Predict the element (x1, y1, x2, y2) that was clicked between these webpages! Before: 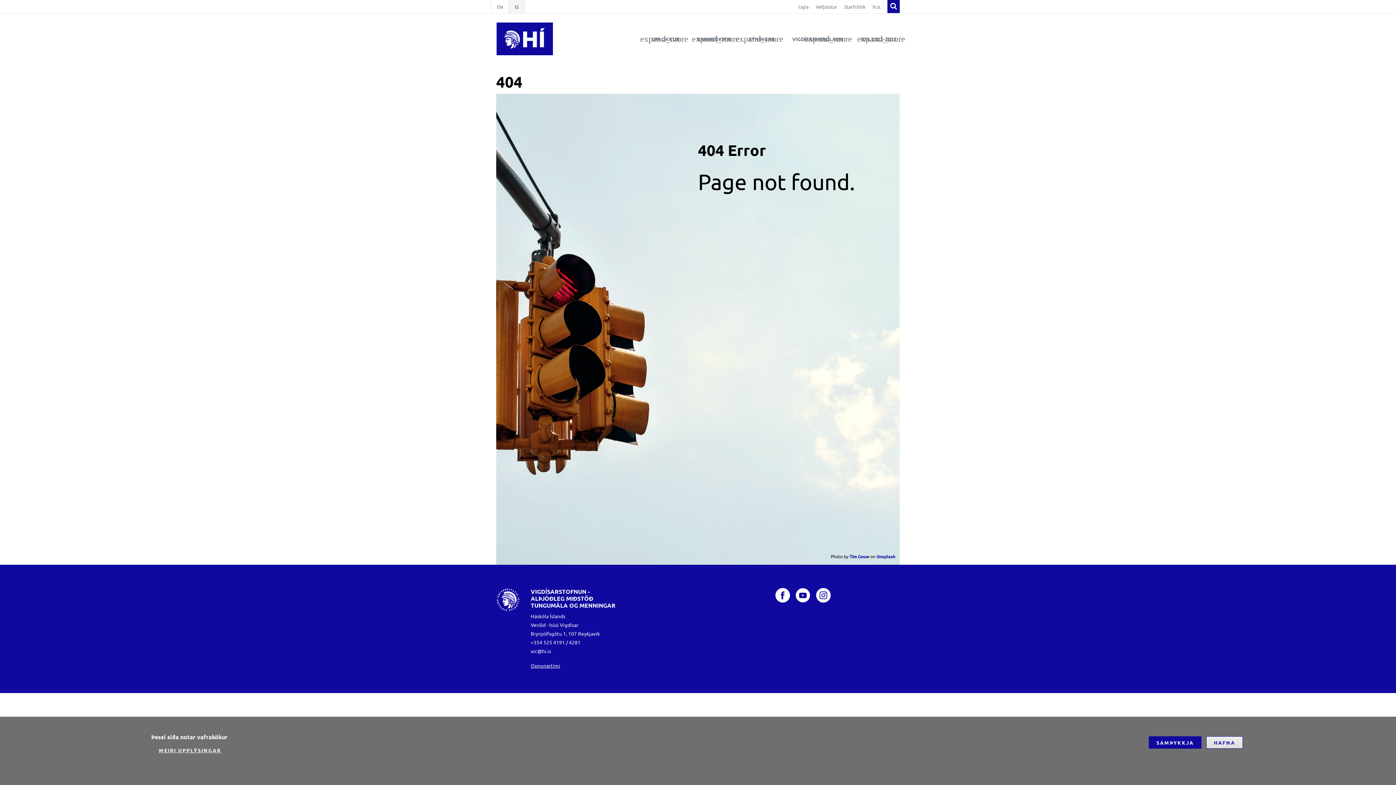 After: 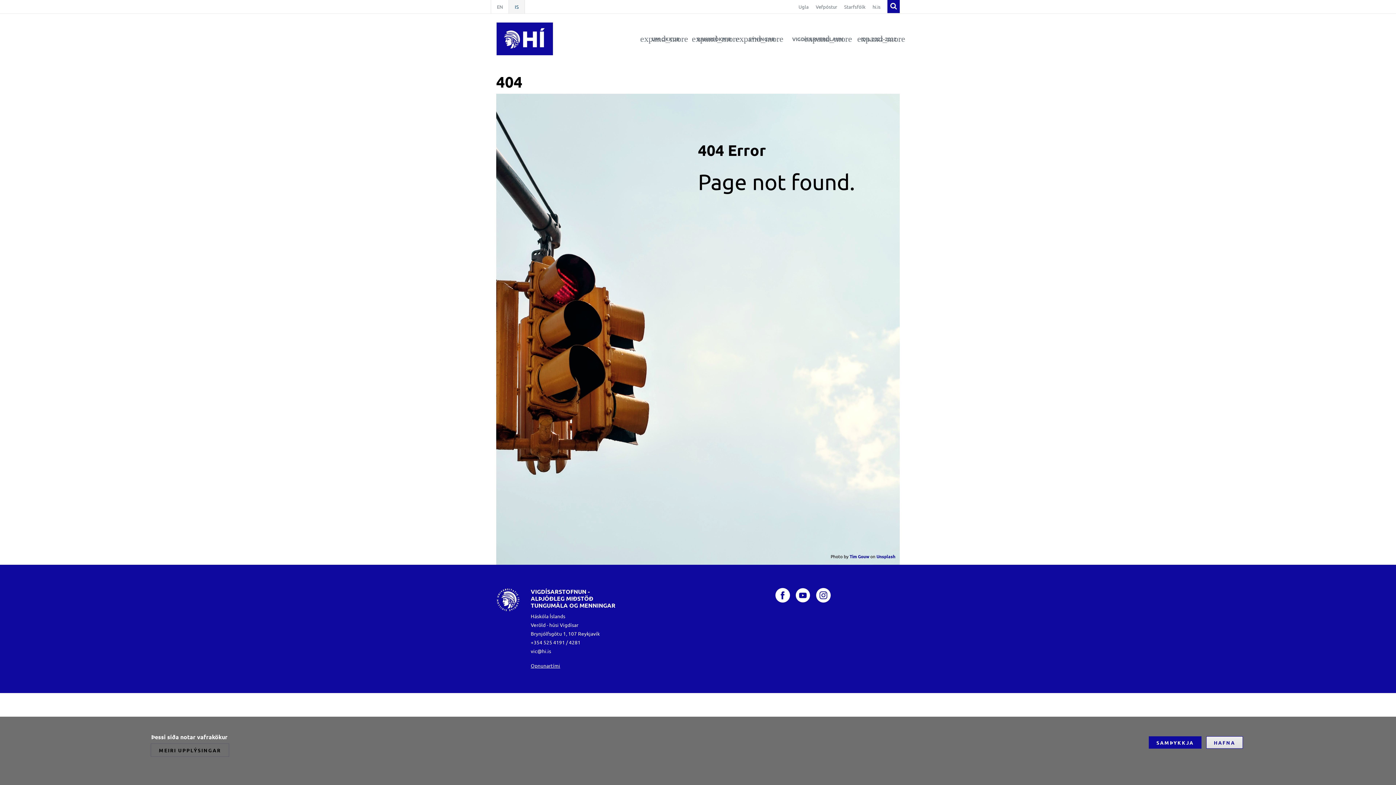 Action: bbox: (151, 744, 228, 756) label: MEIRI UPPLÝSINGAR